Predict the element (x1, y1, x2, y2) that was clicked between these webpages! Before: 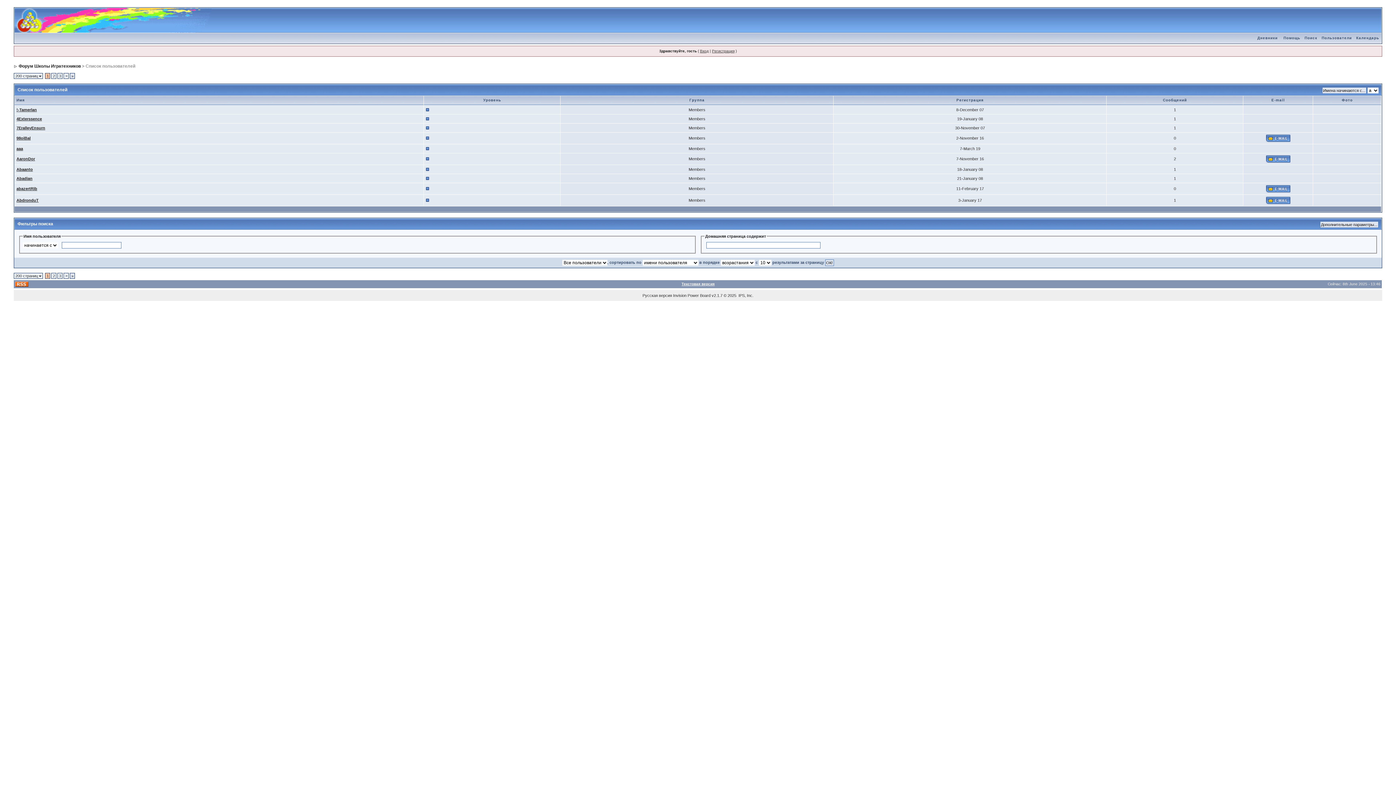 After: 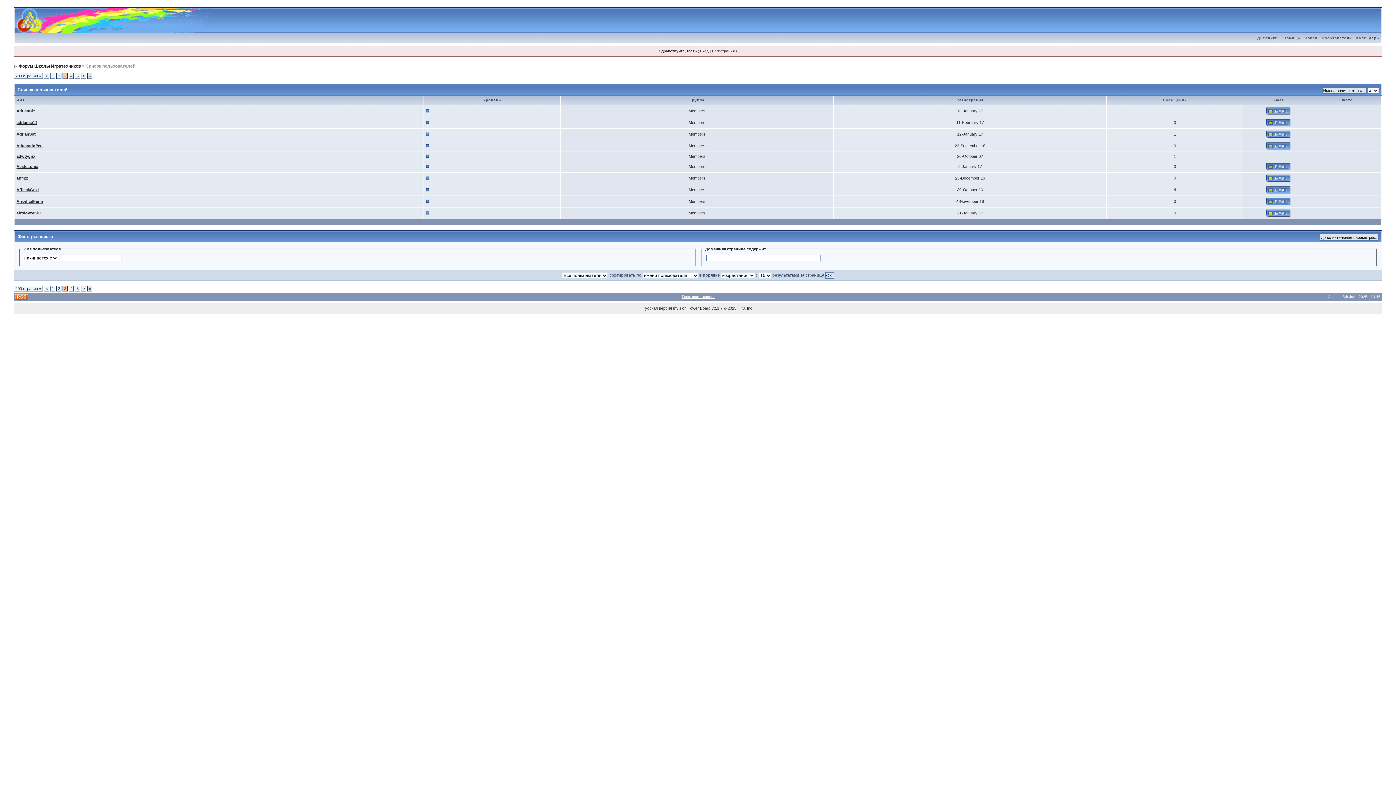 Action: bbox: (59, 73, 61, 78) label: 3